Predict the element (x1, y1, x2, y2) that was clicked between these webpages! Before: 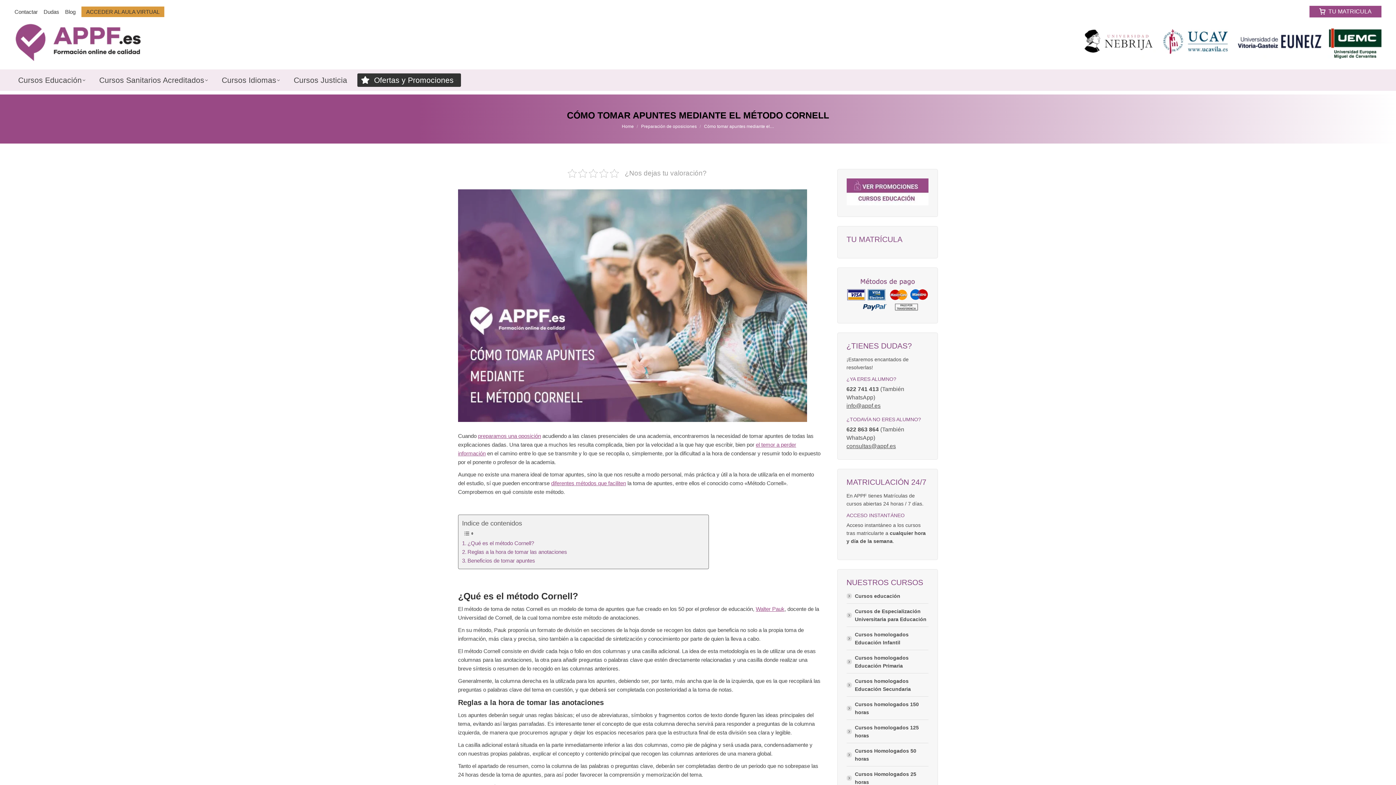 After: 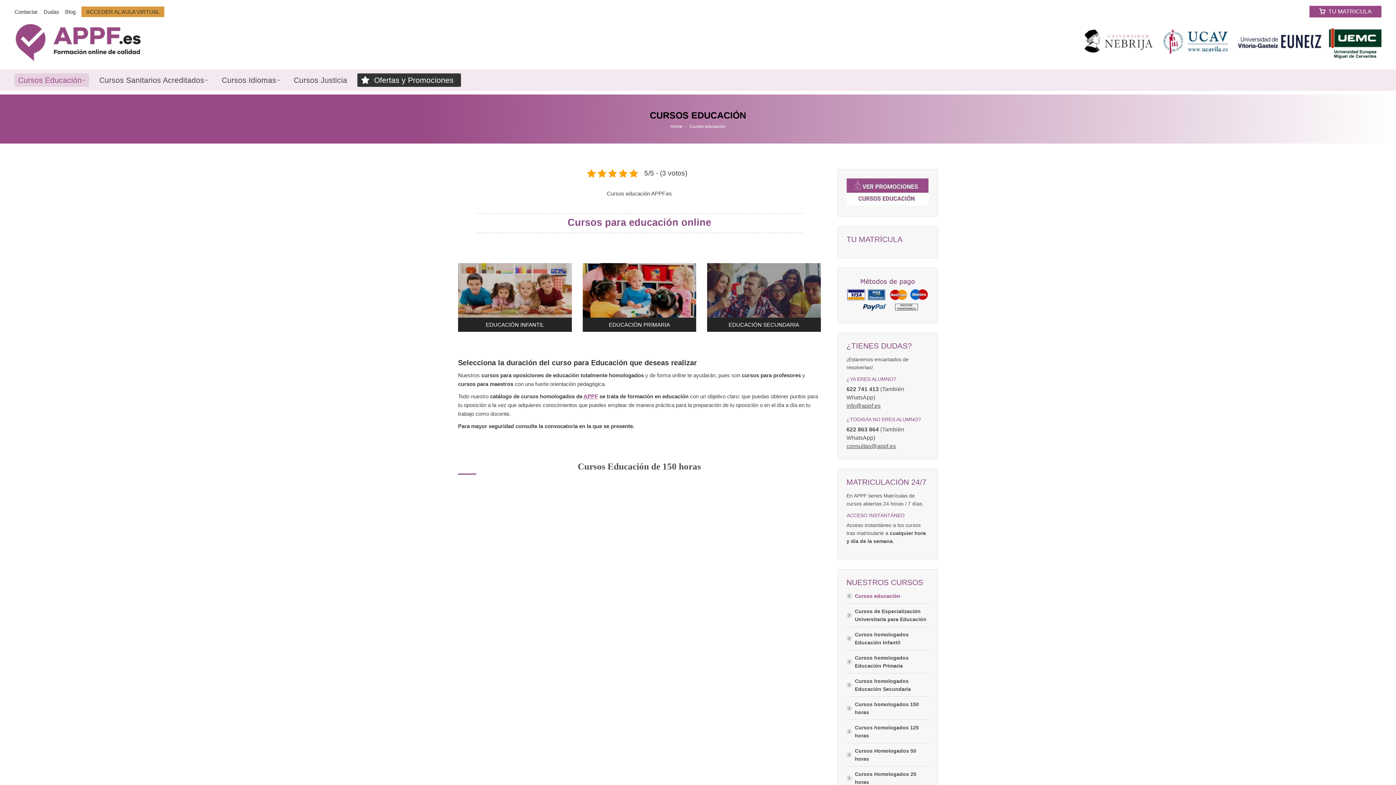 Action: label: Cursos educación bbox: (846, 592, 900, 600)